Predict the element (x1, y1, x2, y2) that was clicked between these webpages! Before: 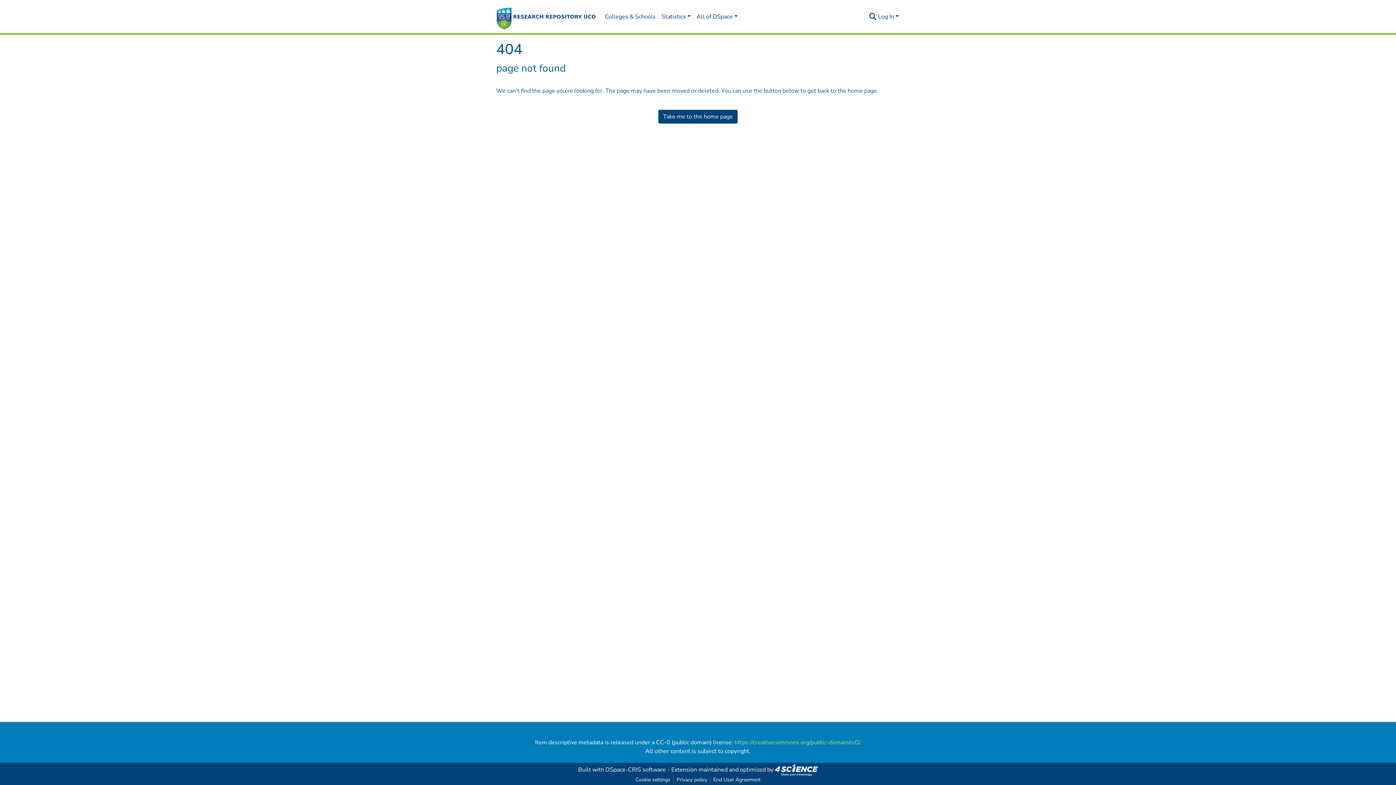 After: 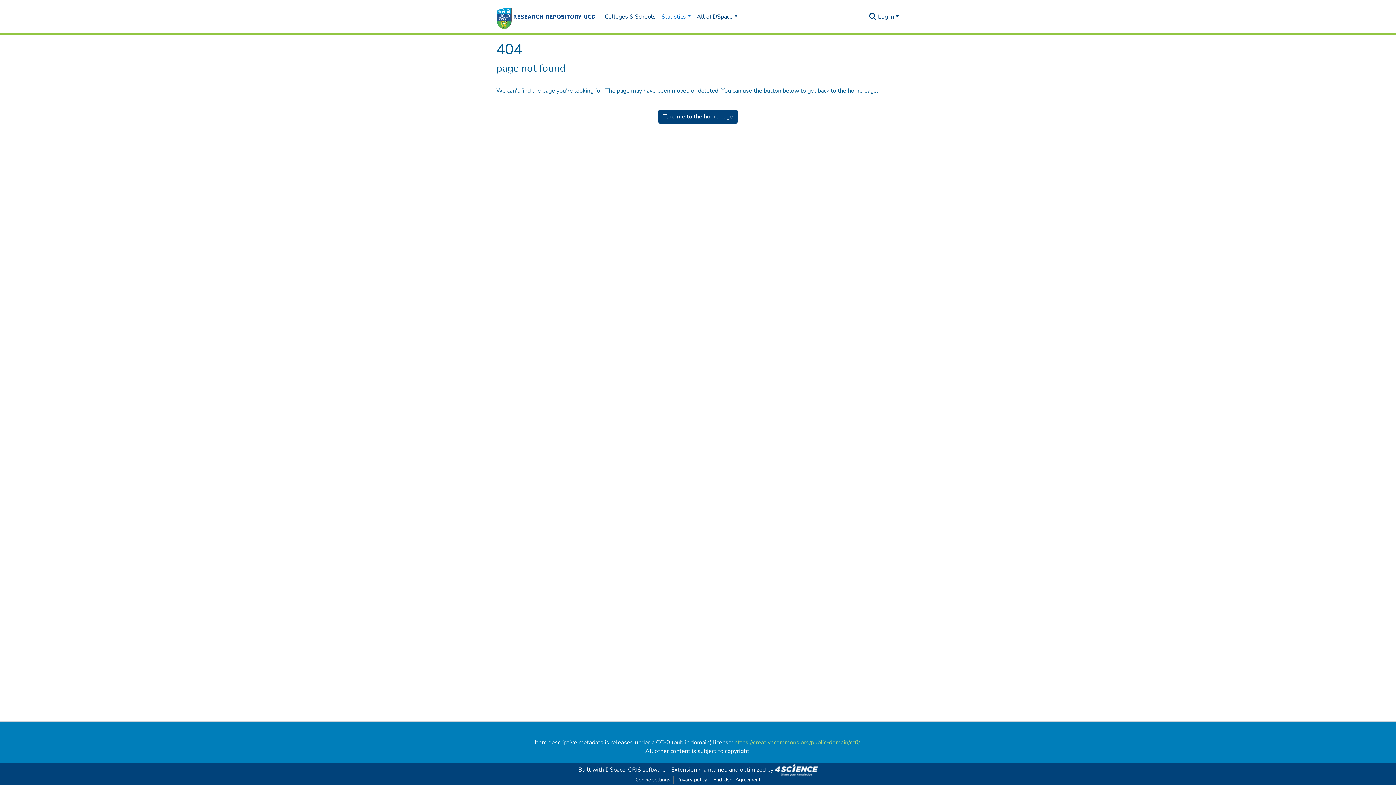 Action: bbox: (658, 9, 693, 24) label: Statistics